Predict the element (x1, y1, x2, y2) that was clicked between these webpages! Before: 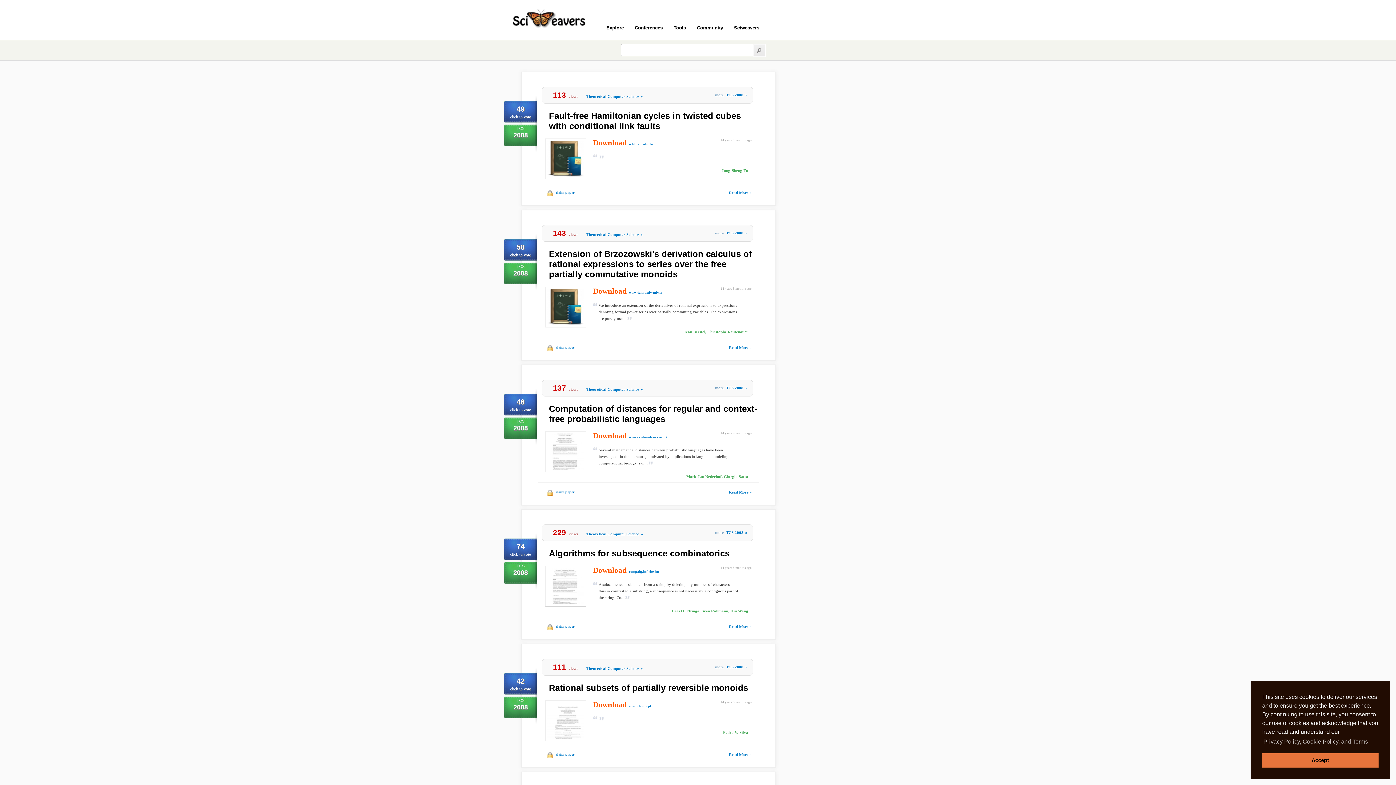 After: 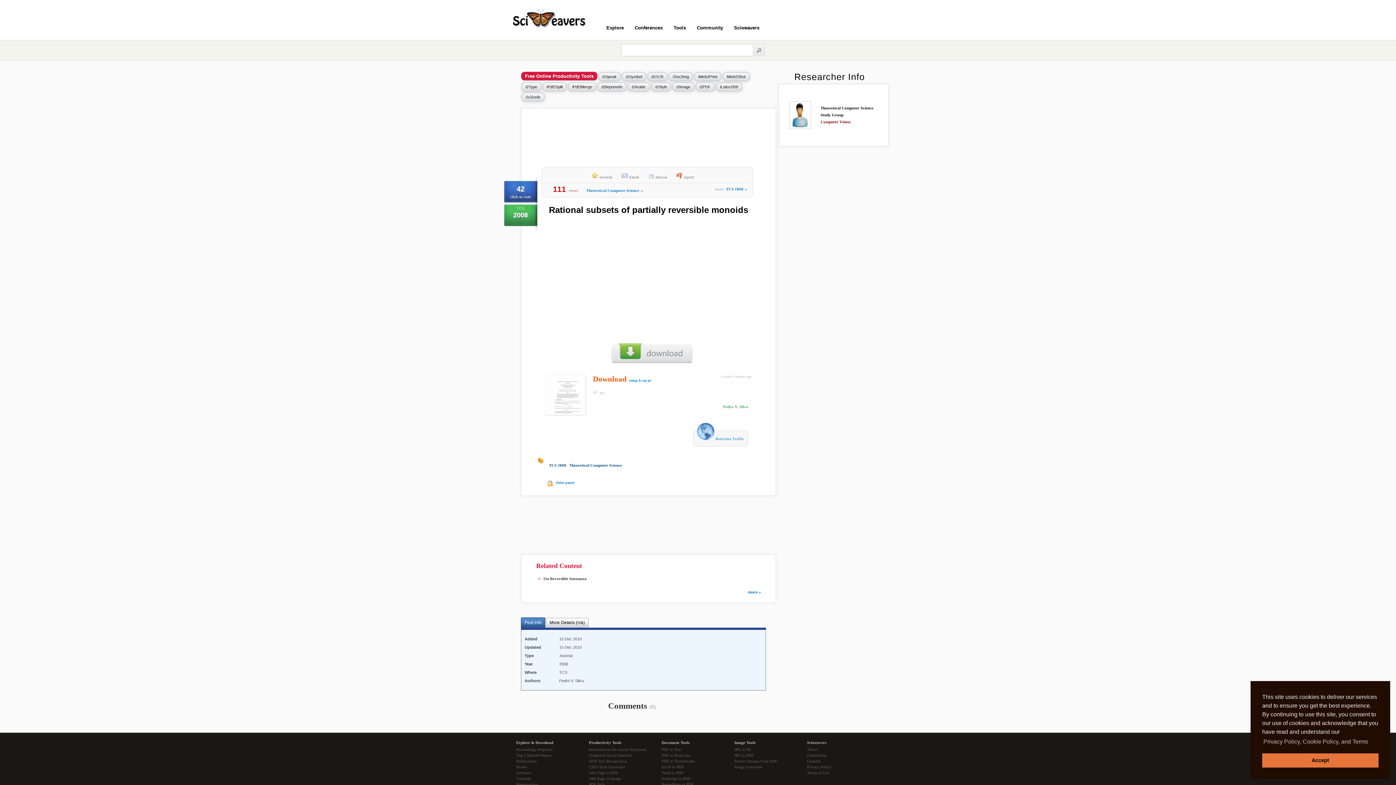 Action: label: Read More » bbox: (729, 752, 752, 757)